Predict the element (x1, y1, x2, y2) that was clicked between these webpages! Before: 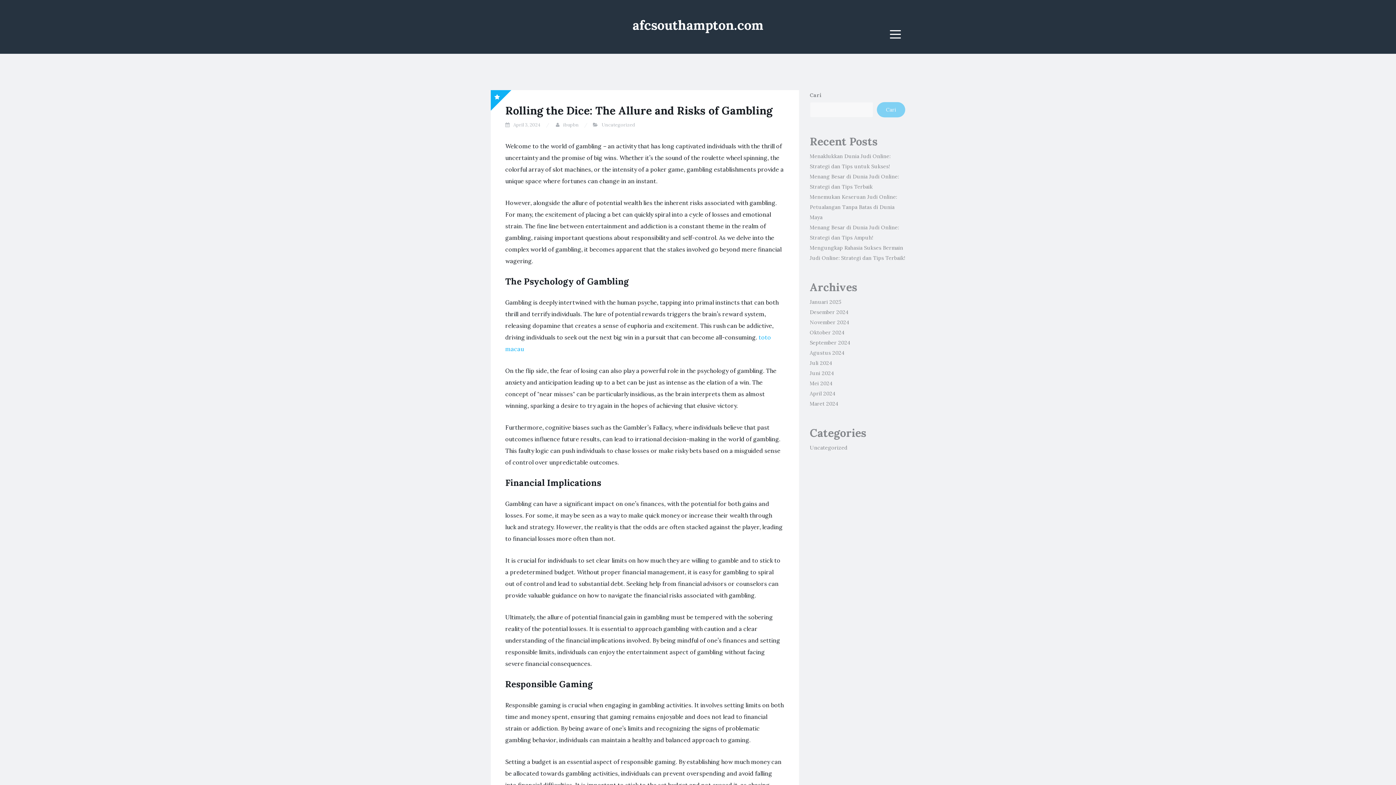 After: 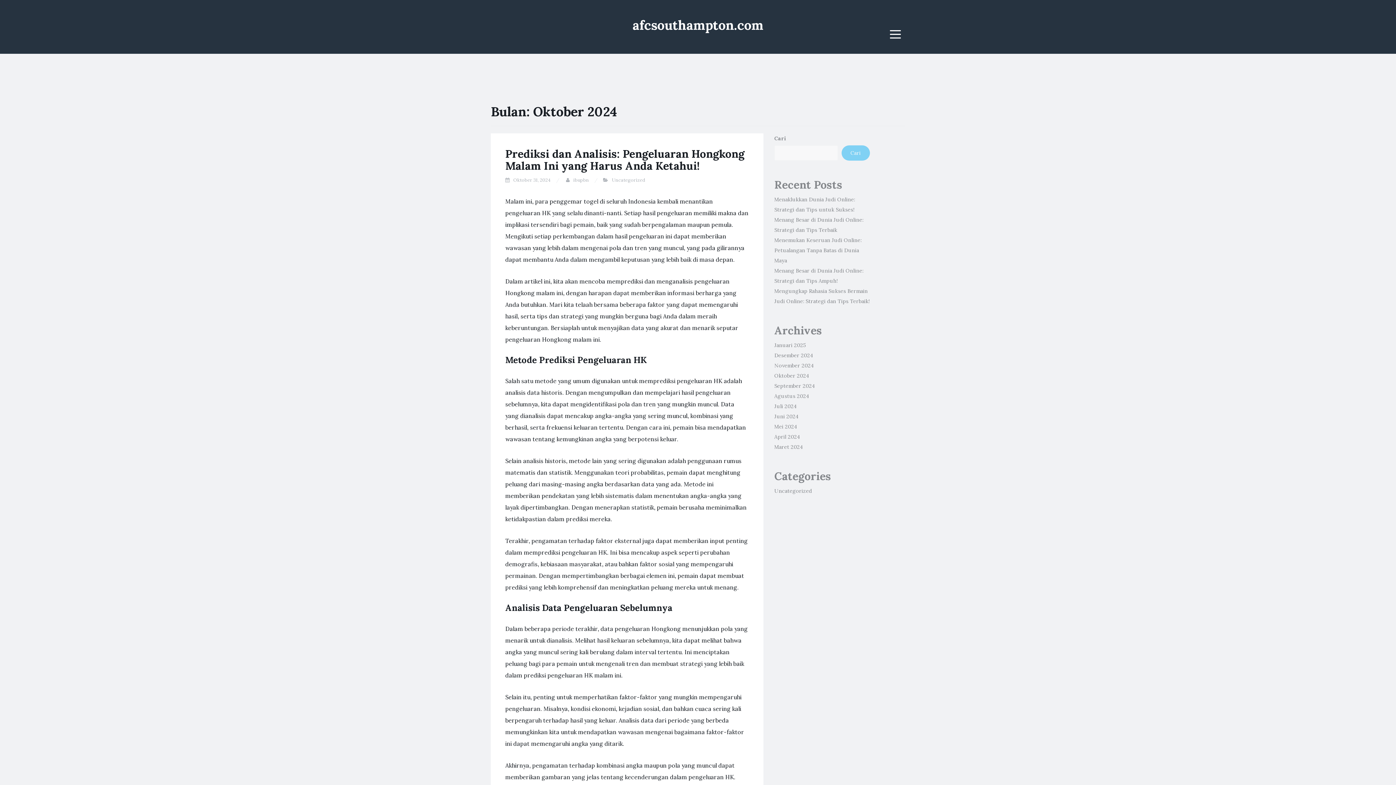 Action: label: Oktober 2024 bbox: (810, 329, 844, 336)